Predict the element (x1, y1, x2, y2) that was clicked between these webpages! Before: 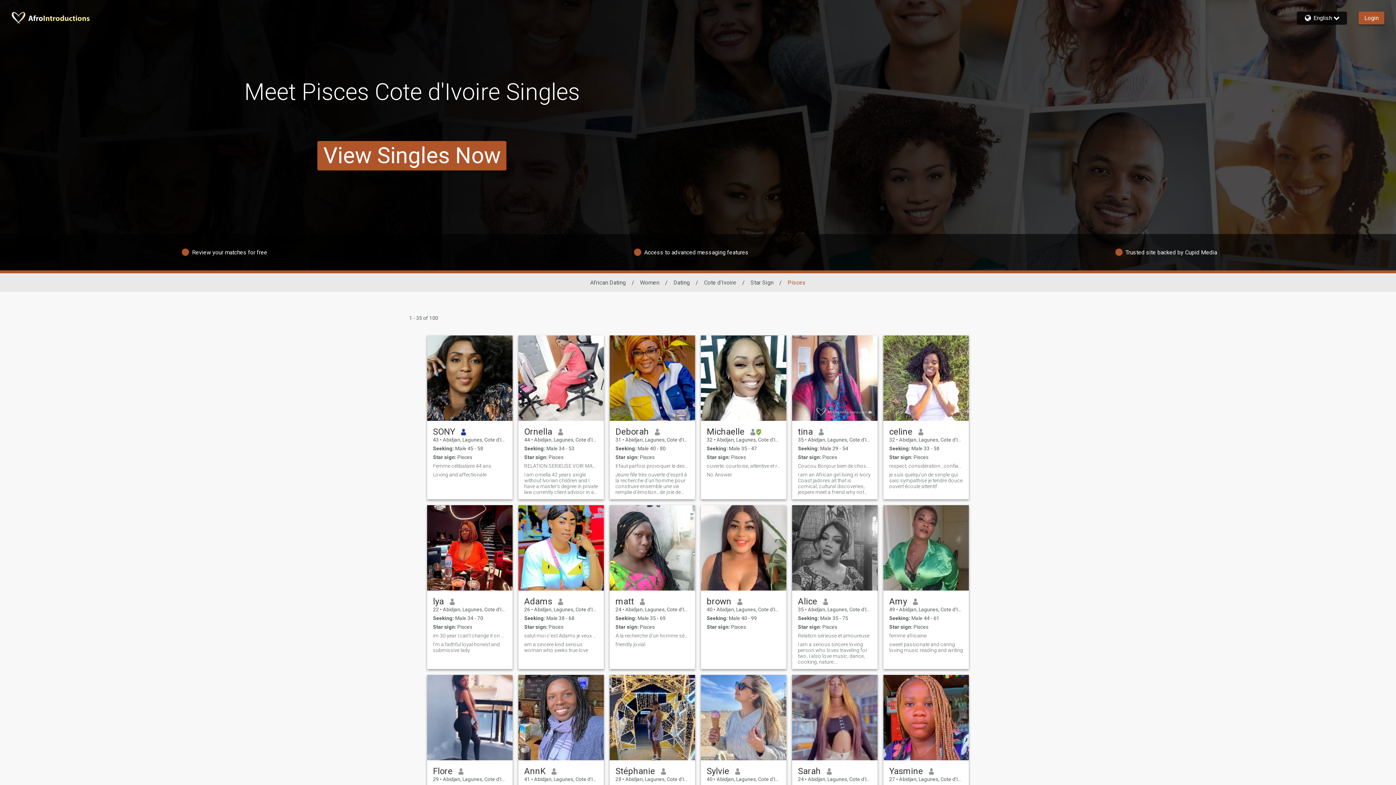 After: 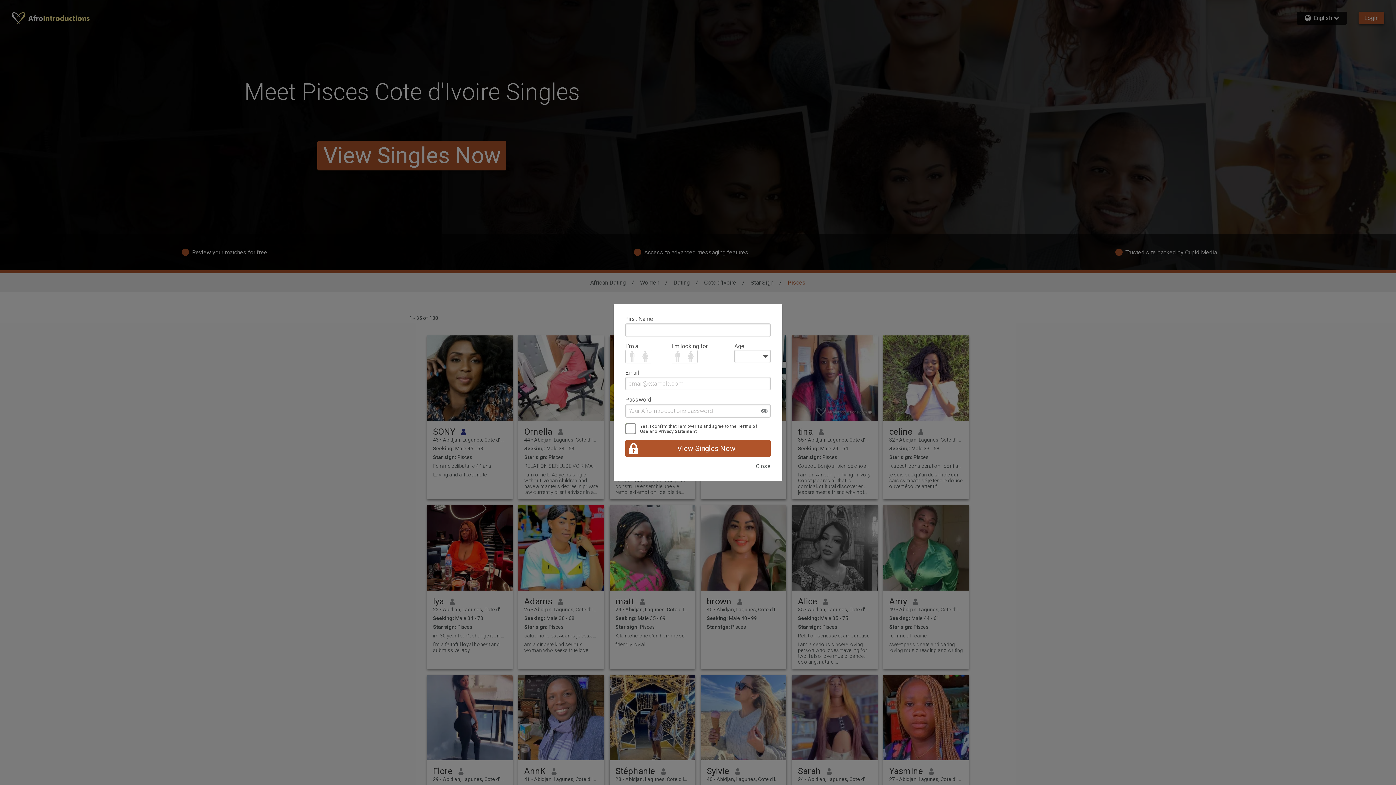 Action: label: I am a serious sincere loving person who loves traveling for two, I also love music, dance, cooking, nature.... bbox: (798, 641, 872, 665)